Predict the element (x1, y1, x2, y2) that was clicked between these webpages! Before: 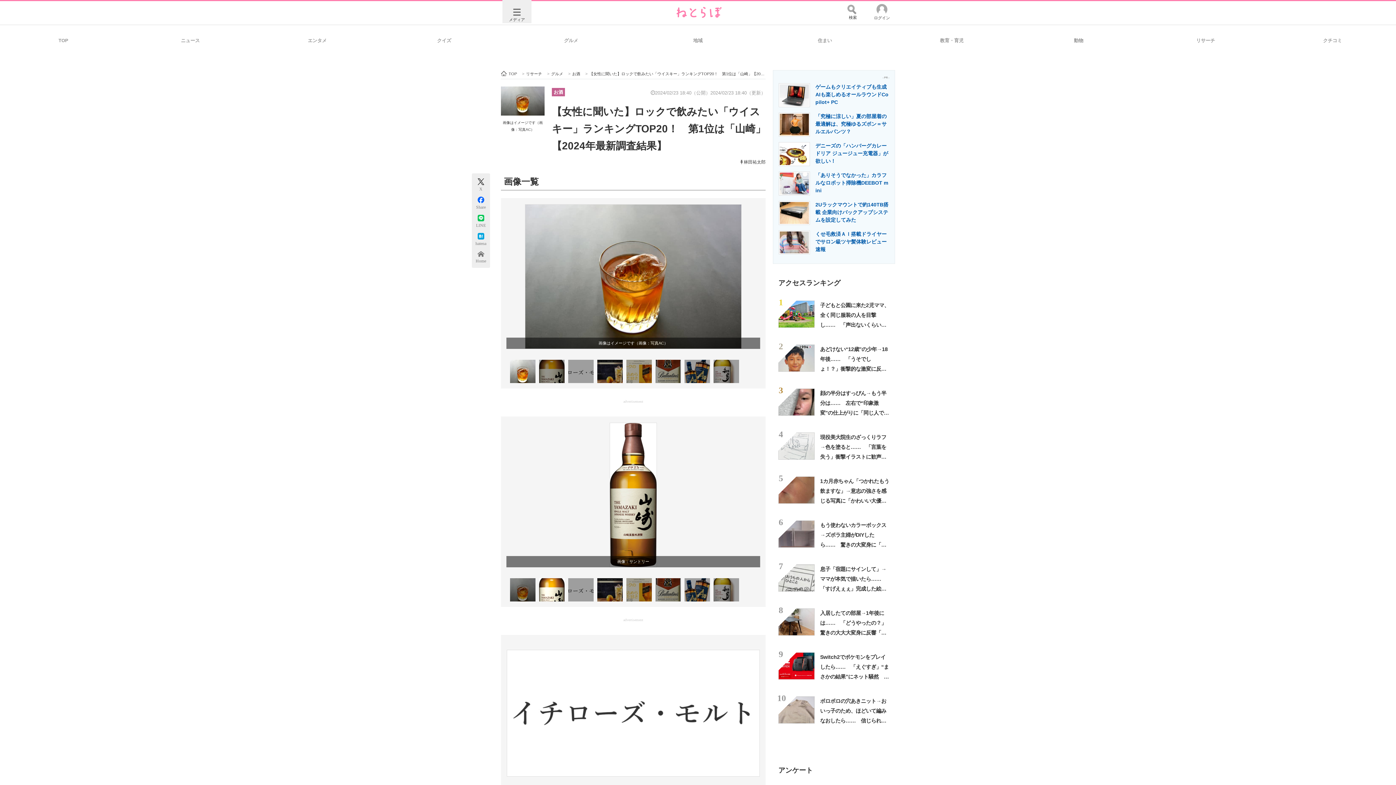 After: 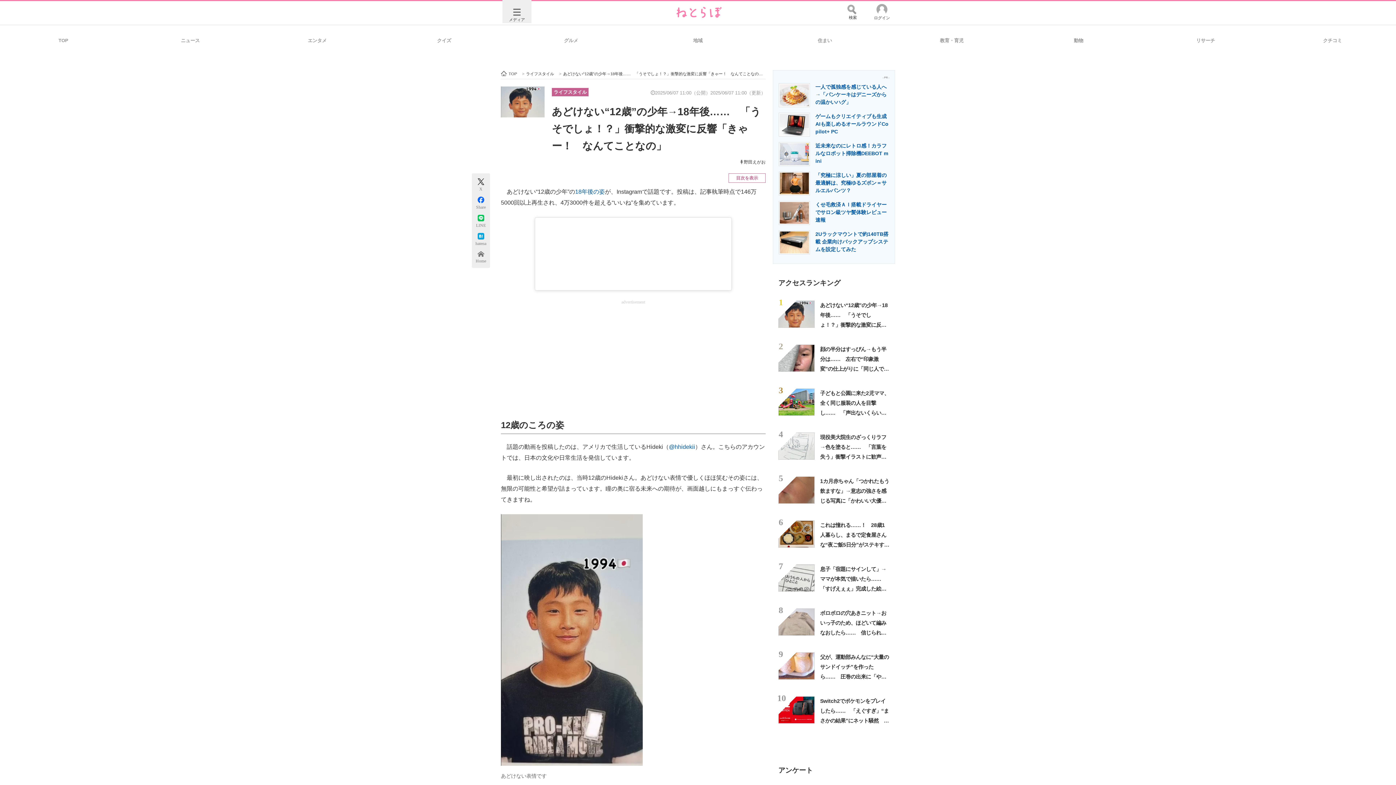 Action: bbox: (778, 344, 814, 372)